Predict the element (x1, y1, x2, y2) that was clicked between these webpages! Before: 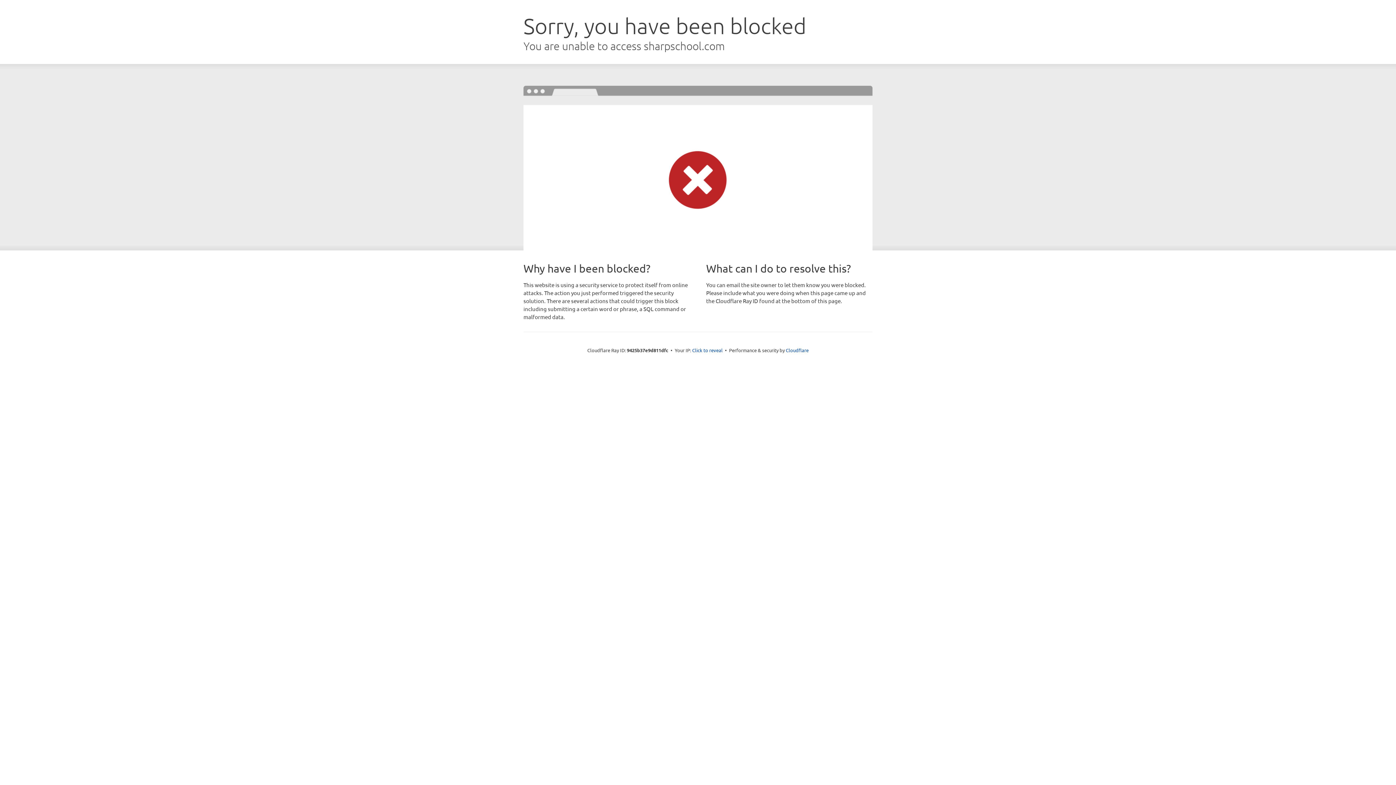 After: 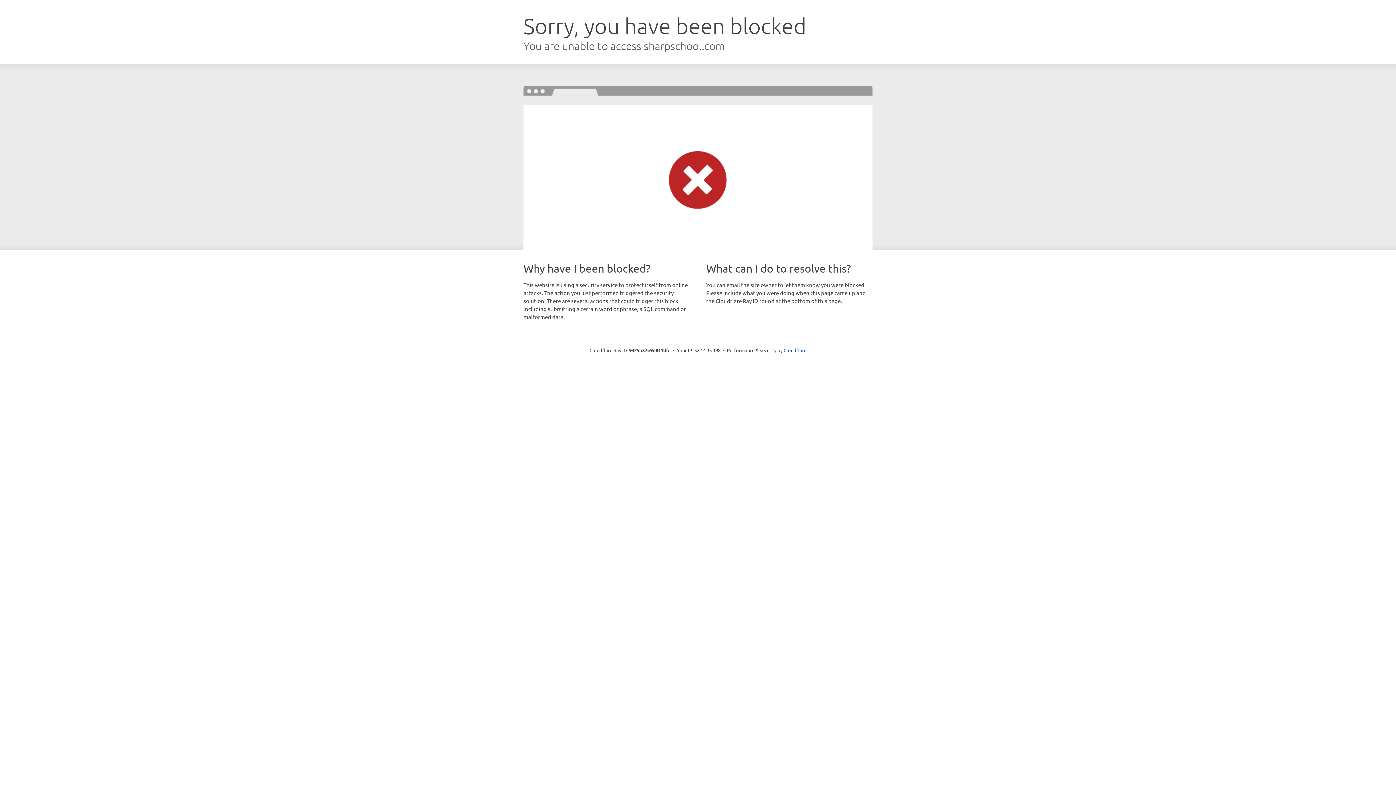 Action: label: Click to reveal bbox: (692, 346, 722, 353)